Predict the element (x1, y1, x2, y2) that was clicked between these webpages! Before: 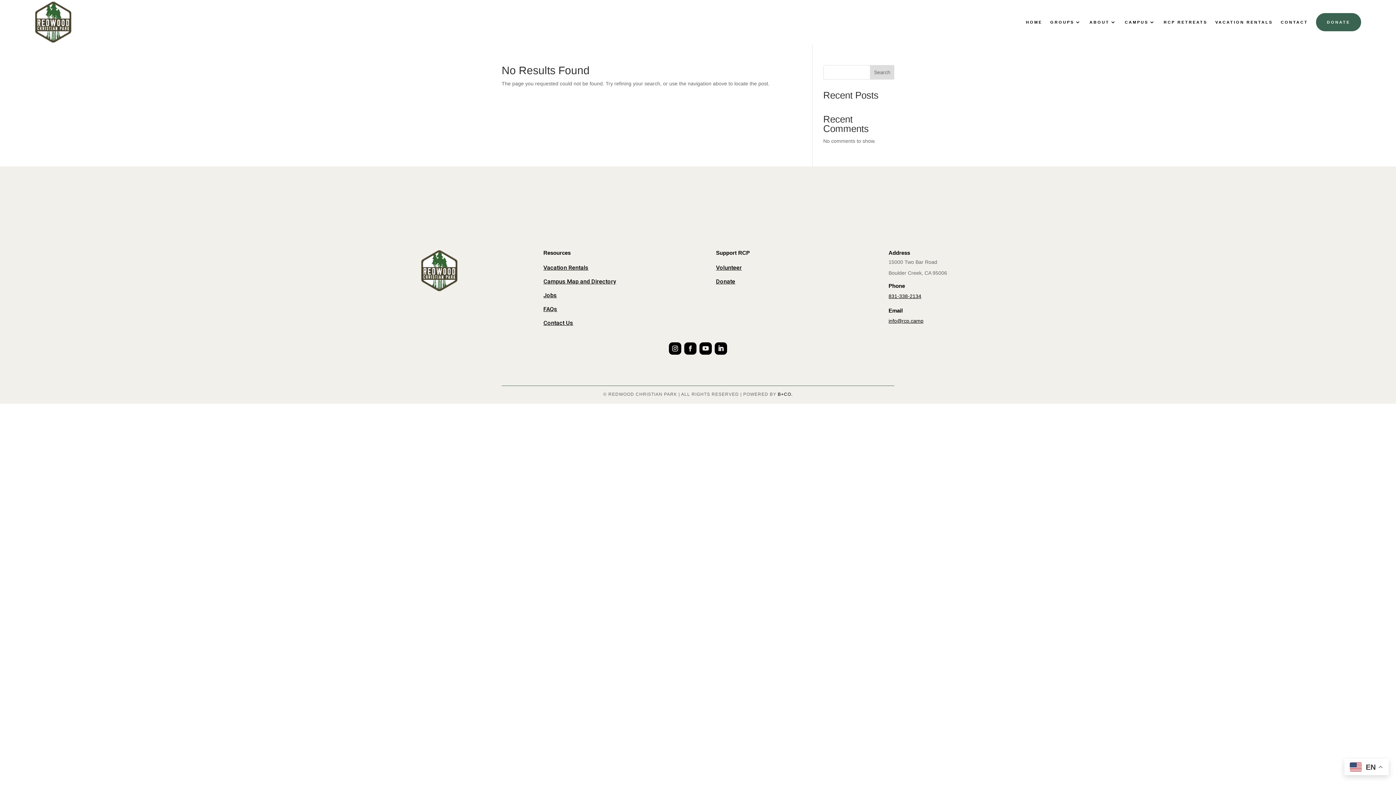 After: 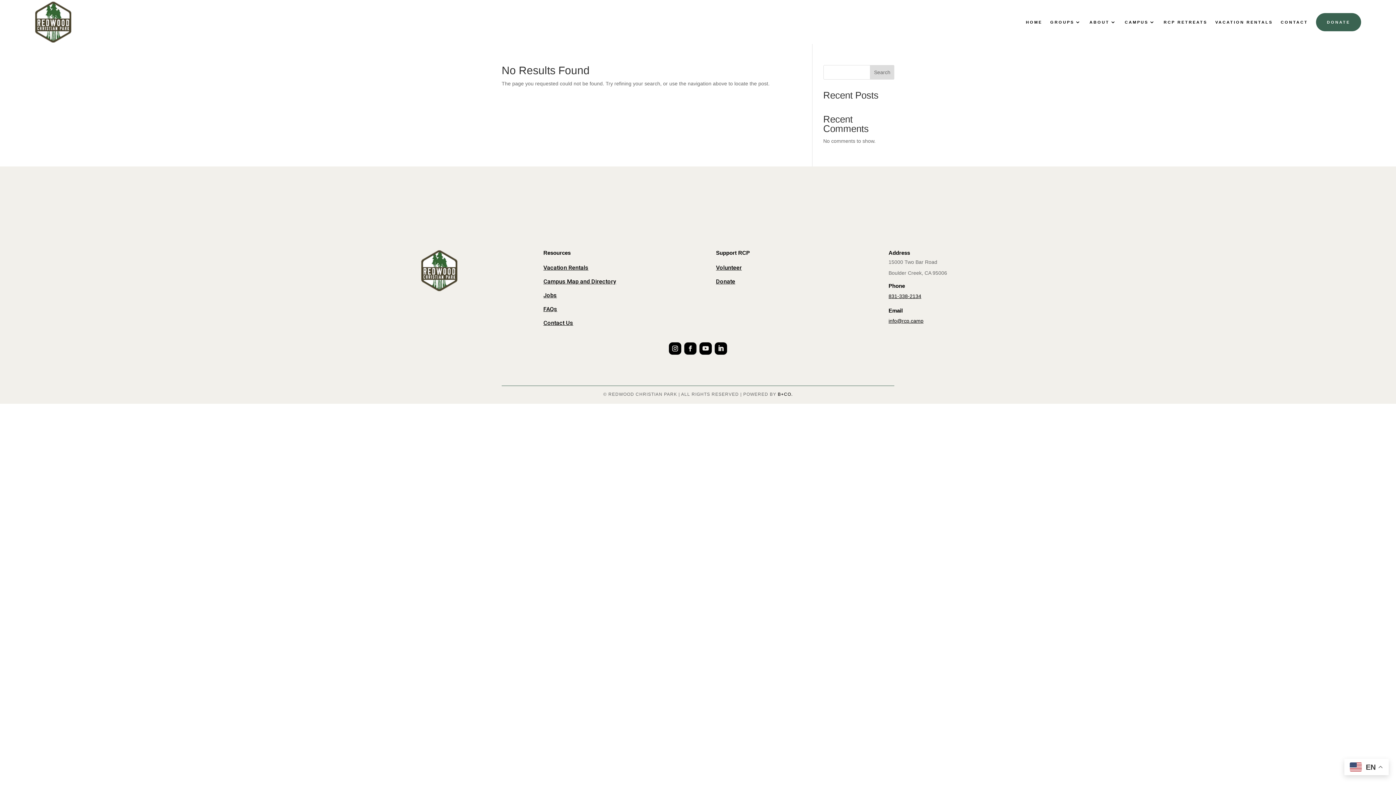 Action: label: info@rcp.camp bbox: (888, 318, 923, 324)